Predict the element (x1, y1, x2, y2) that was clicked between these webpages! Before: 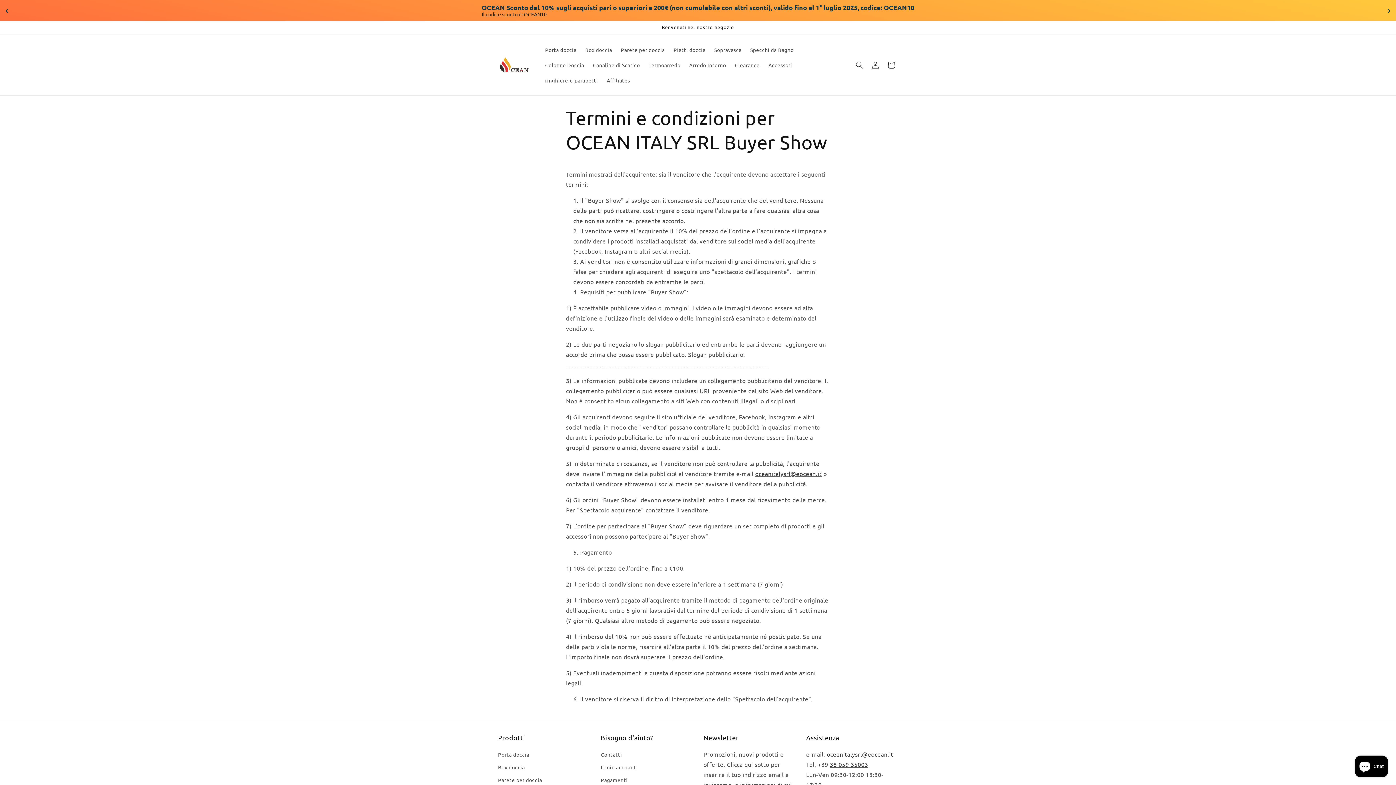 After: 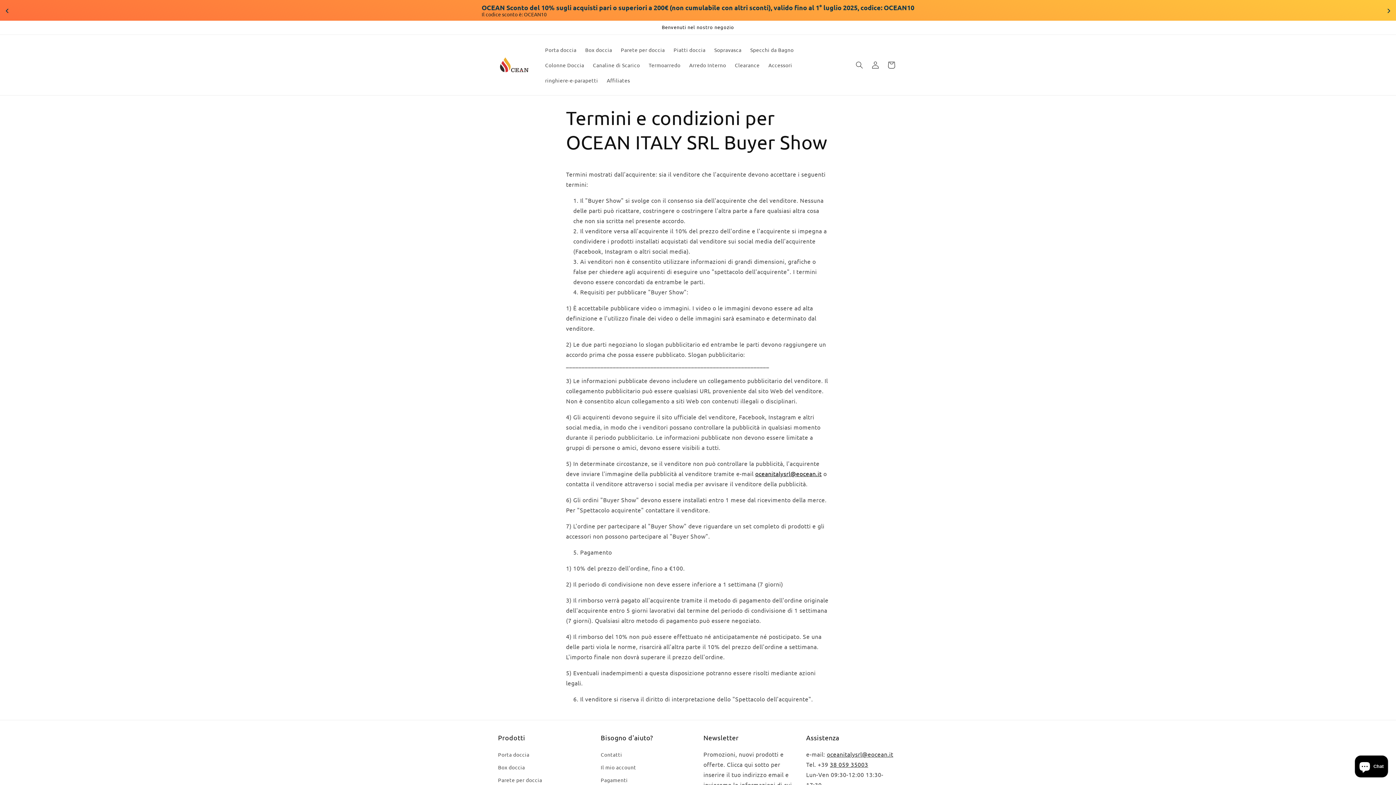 Action: bbox: (755, 470, 821, 477) label: oceanitalysrl@eocean.it